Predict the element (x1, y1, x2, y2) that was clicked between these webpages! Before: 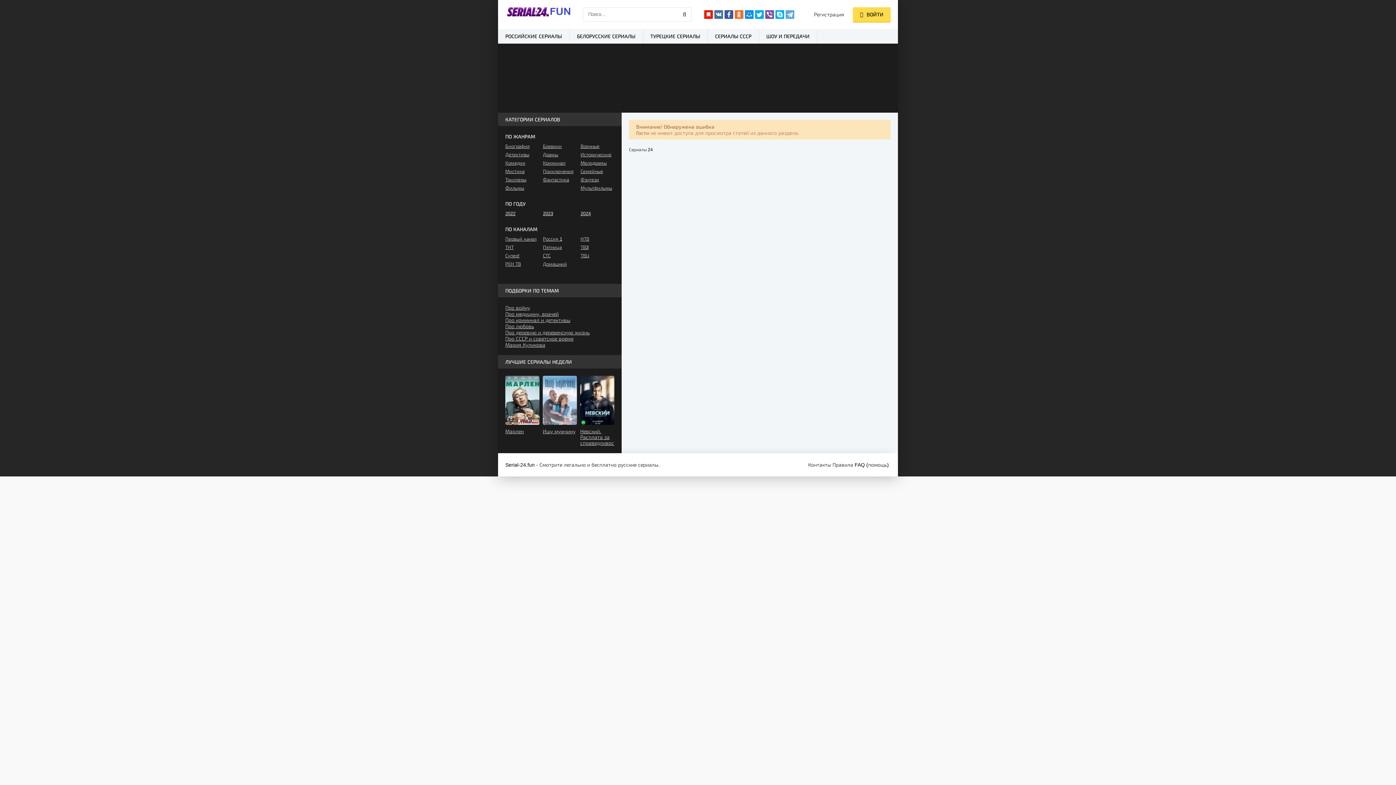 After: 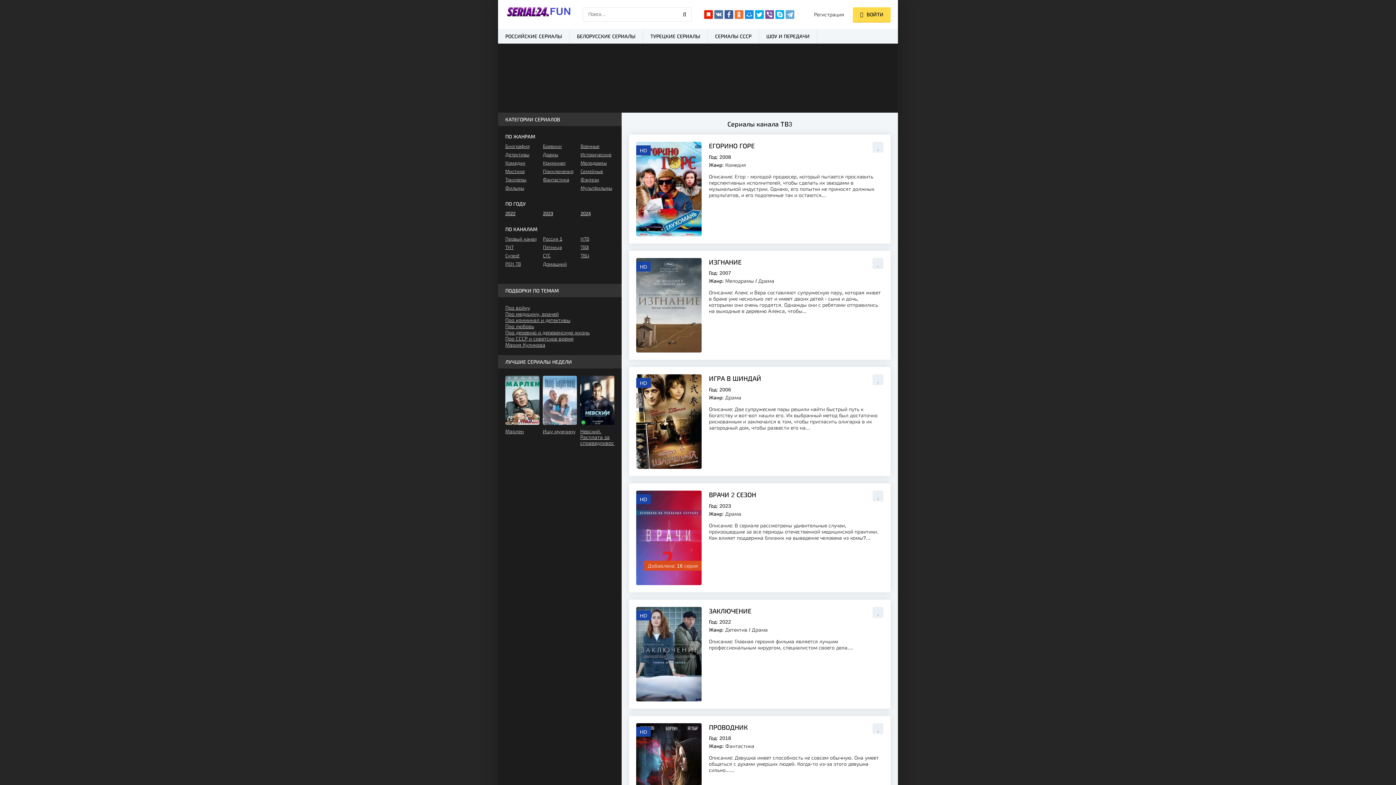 Action: label: ТВ3 bbox: (580, 244, 614, 250)